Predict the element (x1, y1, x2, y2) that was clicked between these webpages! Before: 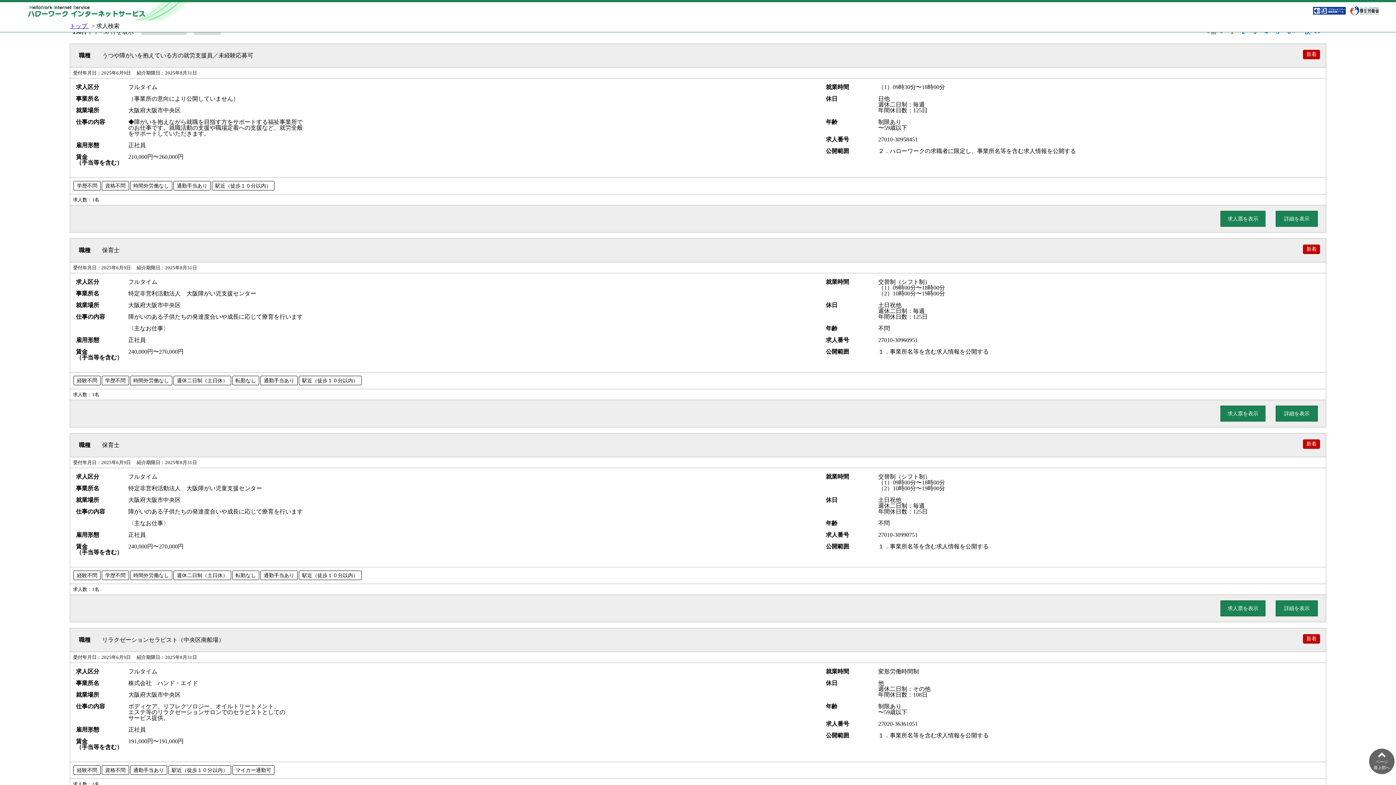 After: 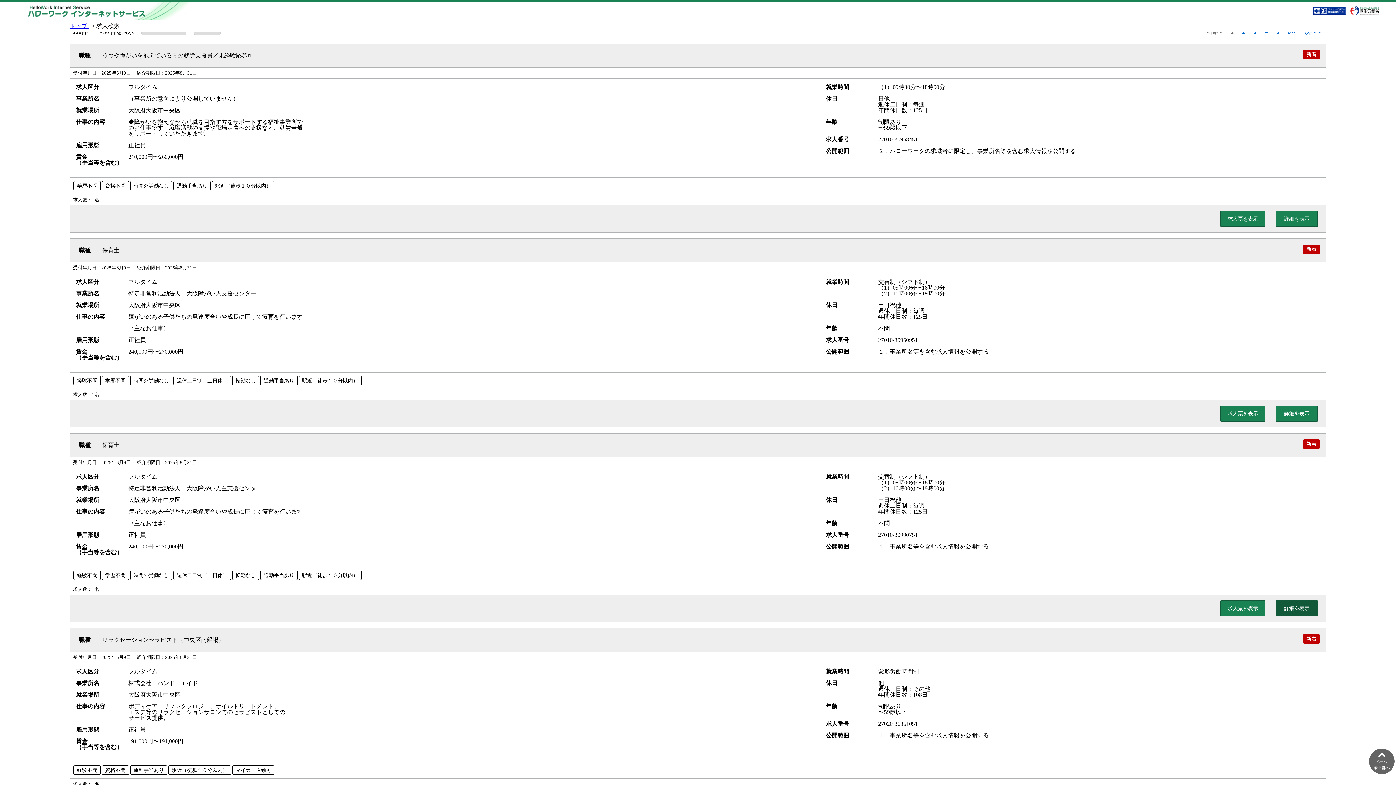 Action: label: 詳細を表示 bbox: (1276, 600, 1318, 616)